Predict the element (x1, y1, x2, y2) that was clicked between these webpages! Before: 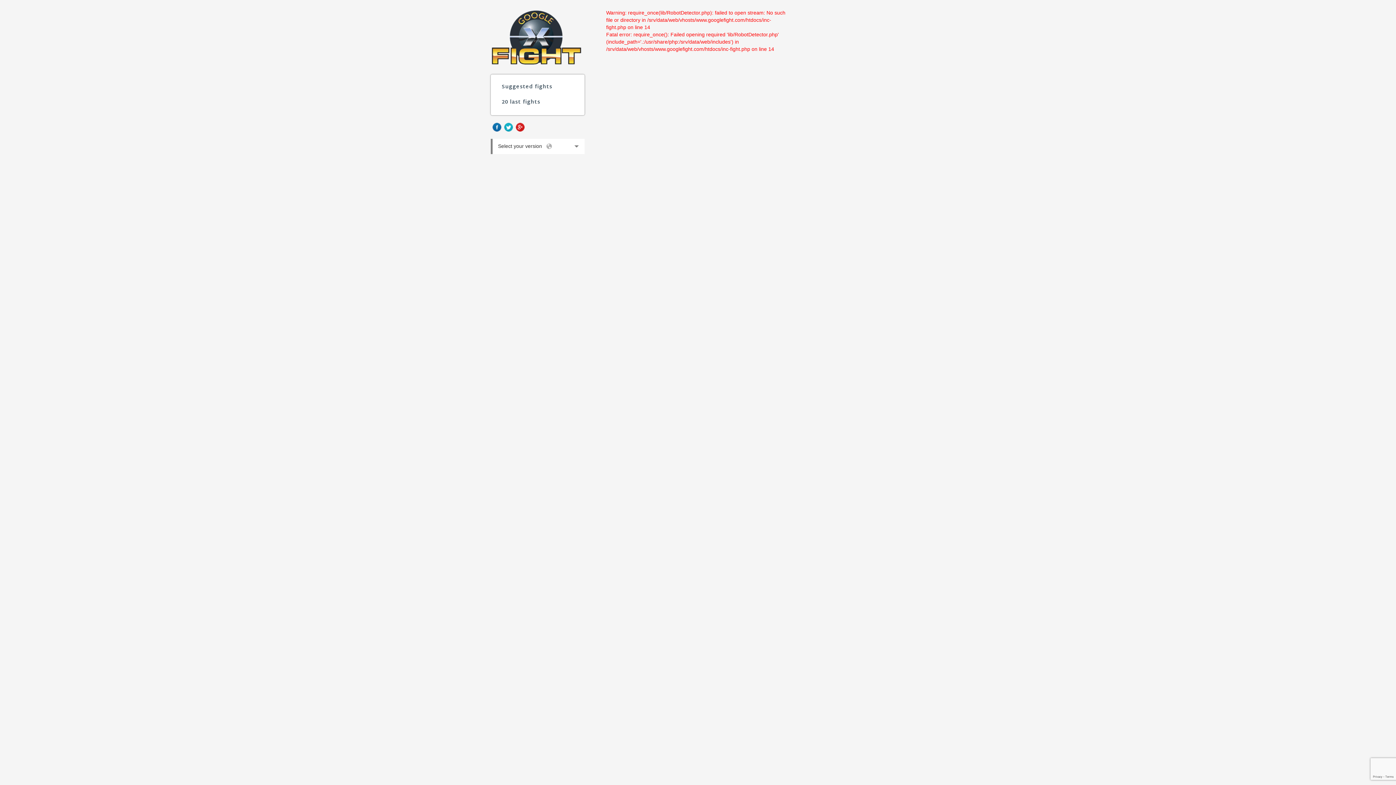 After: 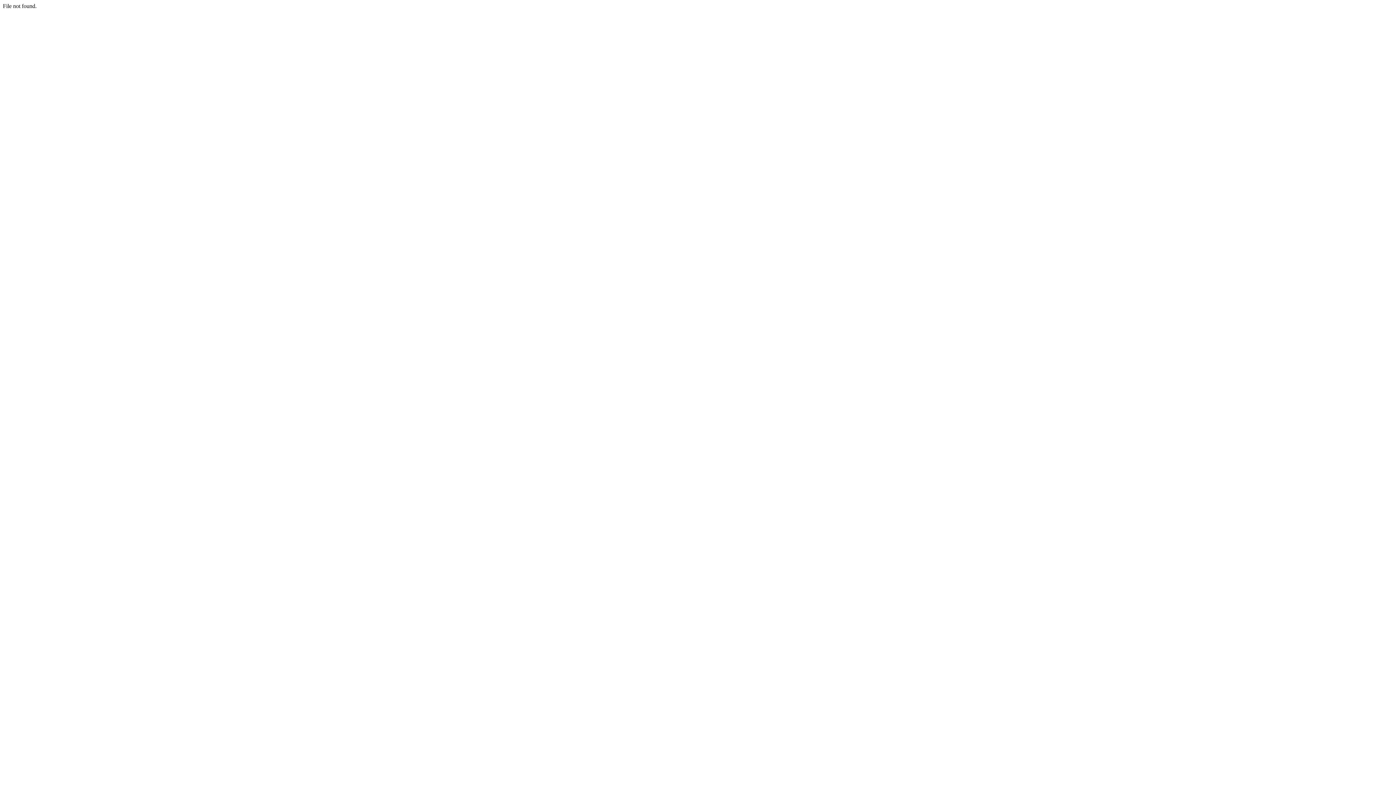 Action: bbox: (496, 80, 579, 94) label: Suggested fights